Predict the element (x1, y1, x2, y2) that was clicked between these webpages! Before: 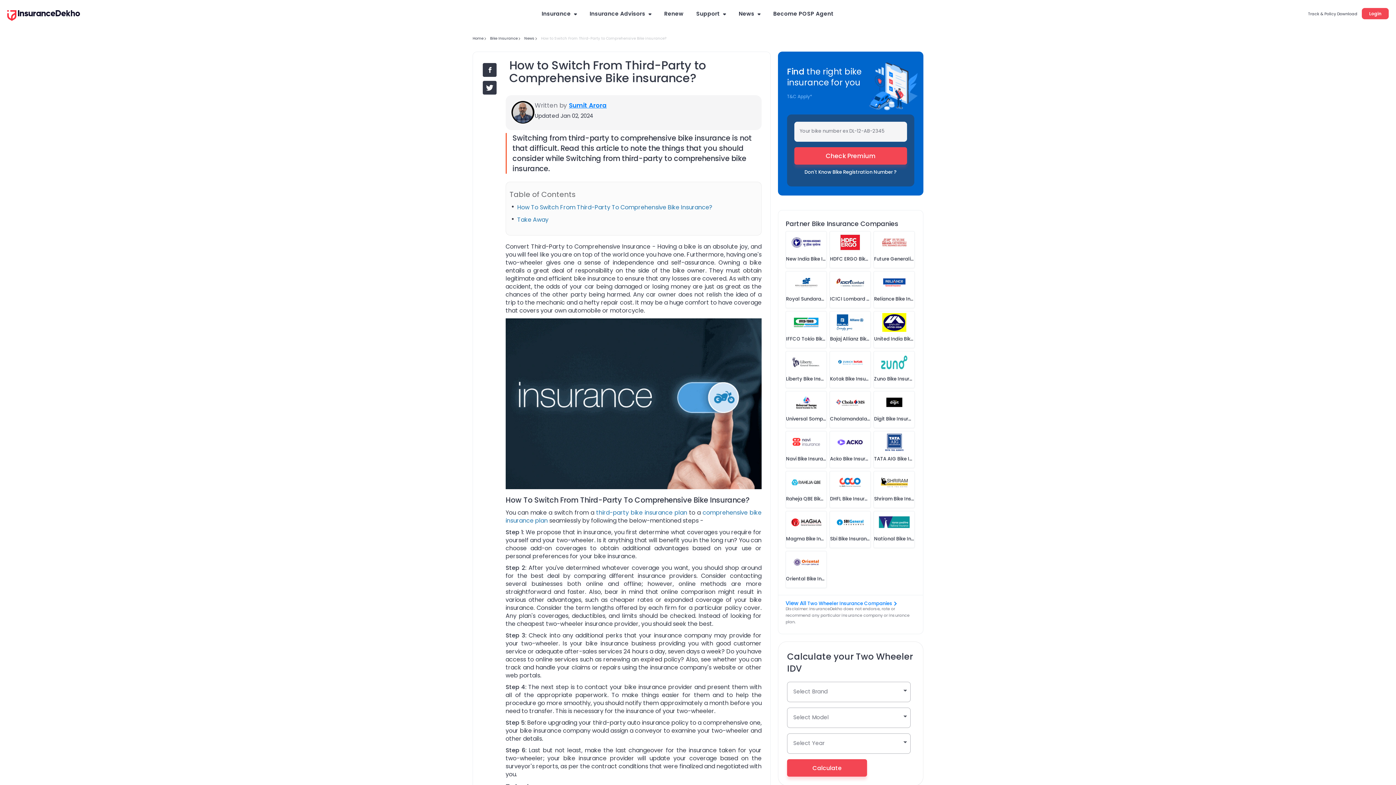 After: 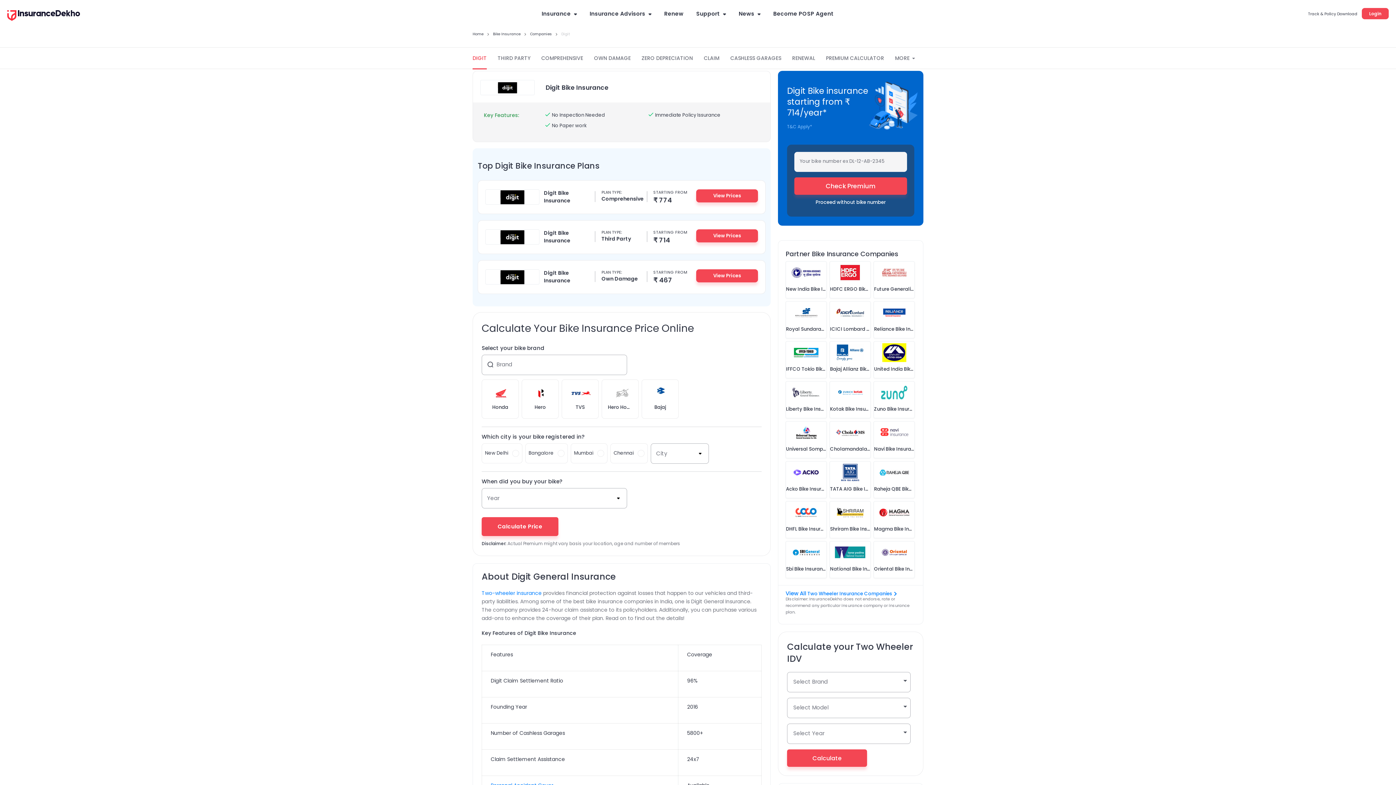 Action: bbox: (874, 391, 914, 413)